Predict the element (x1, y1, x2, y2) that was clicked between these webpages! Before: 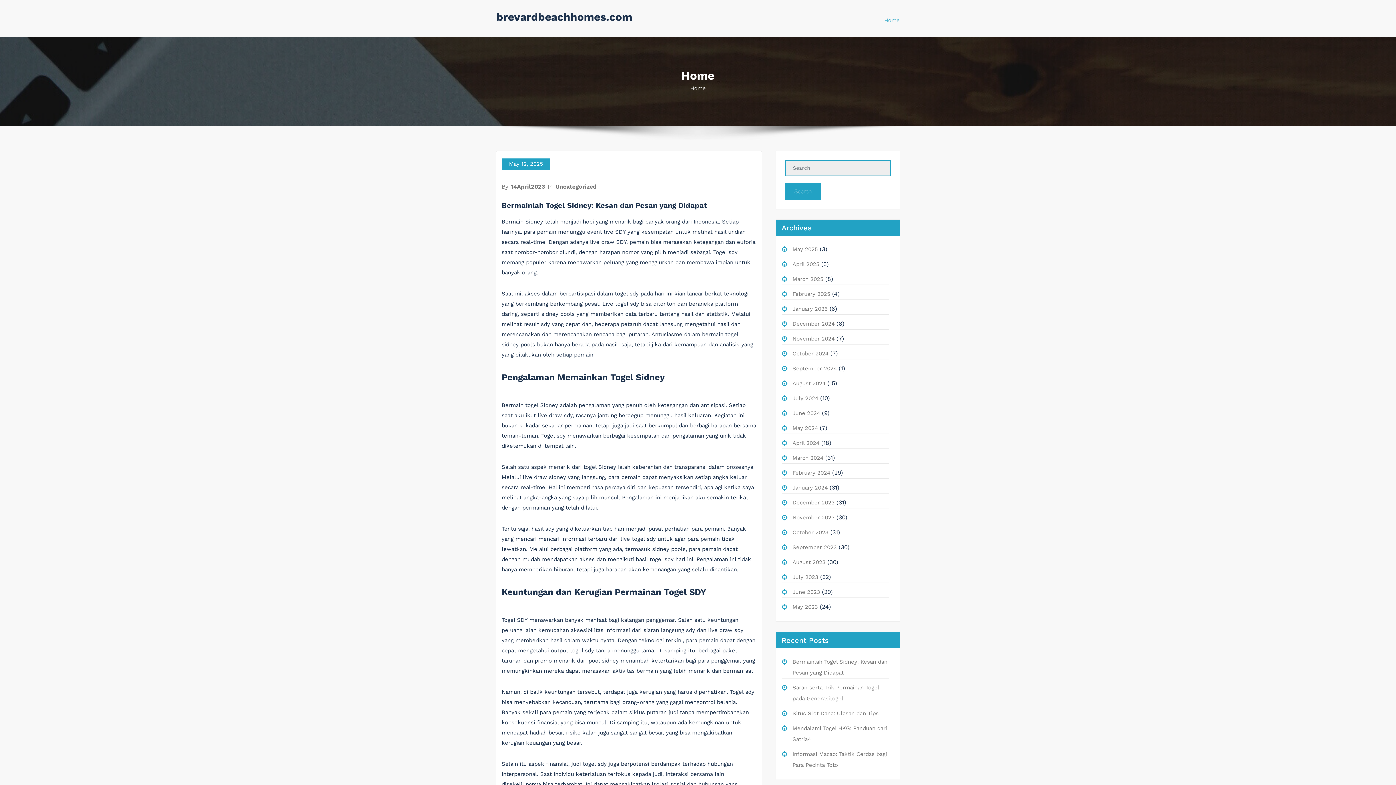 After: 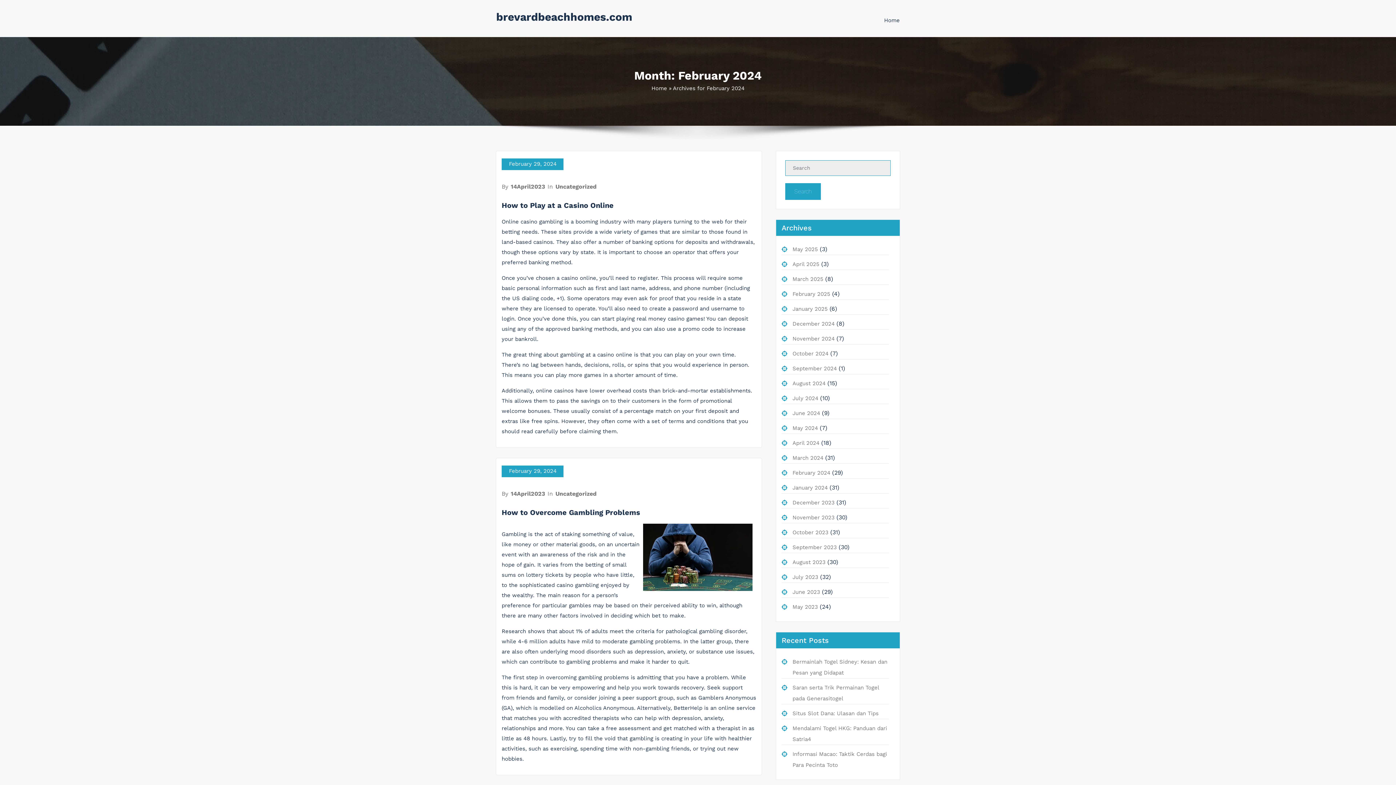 Action: label: February 2024 bbox: (792, 469, 830, 476)